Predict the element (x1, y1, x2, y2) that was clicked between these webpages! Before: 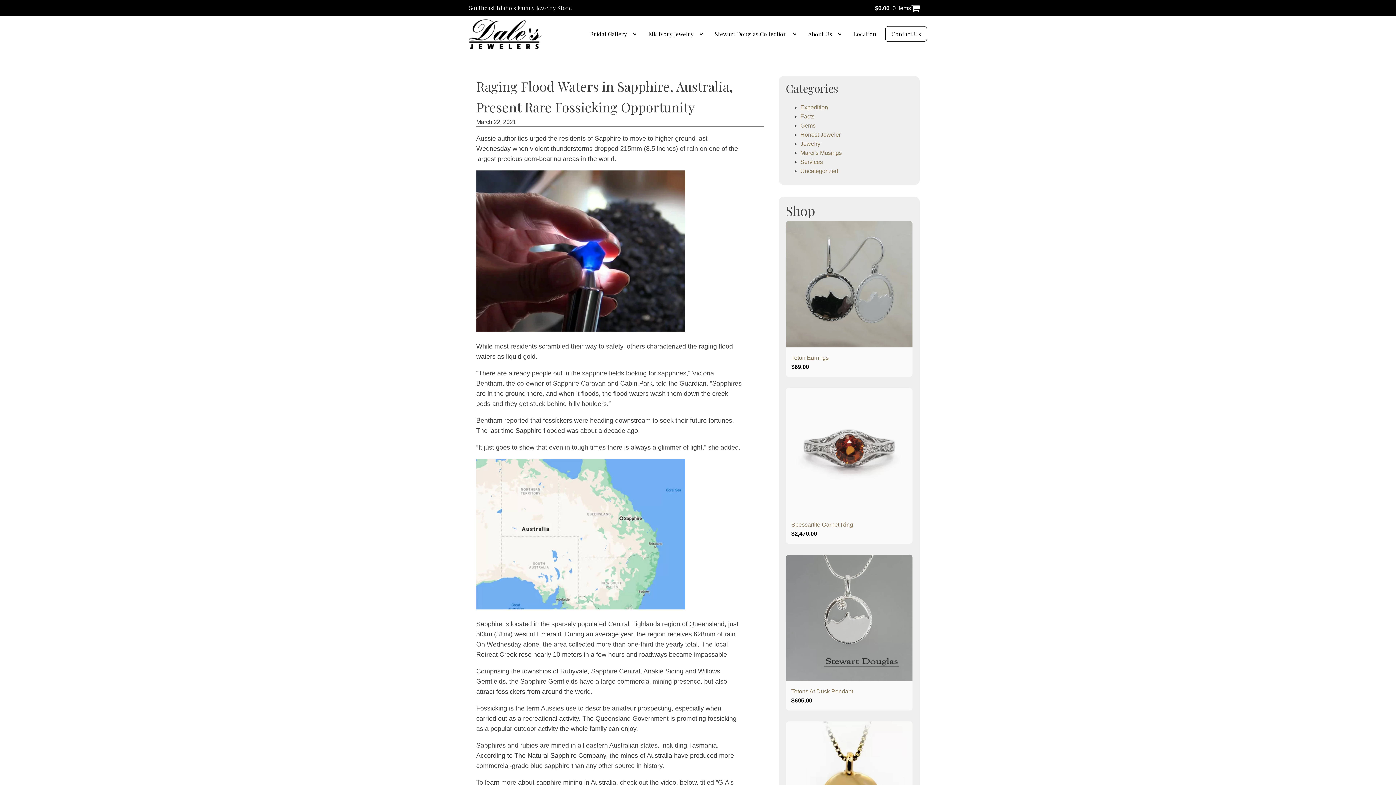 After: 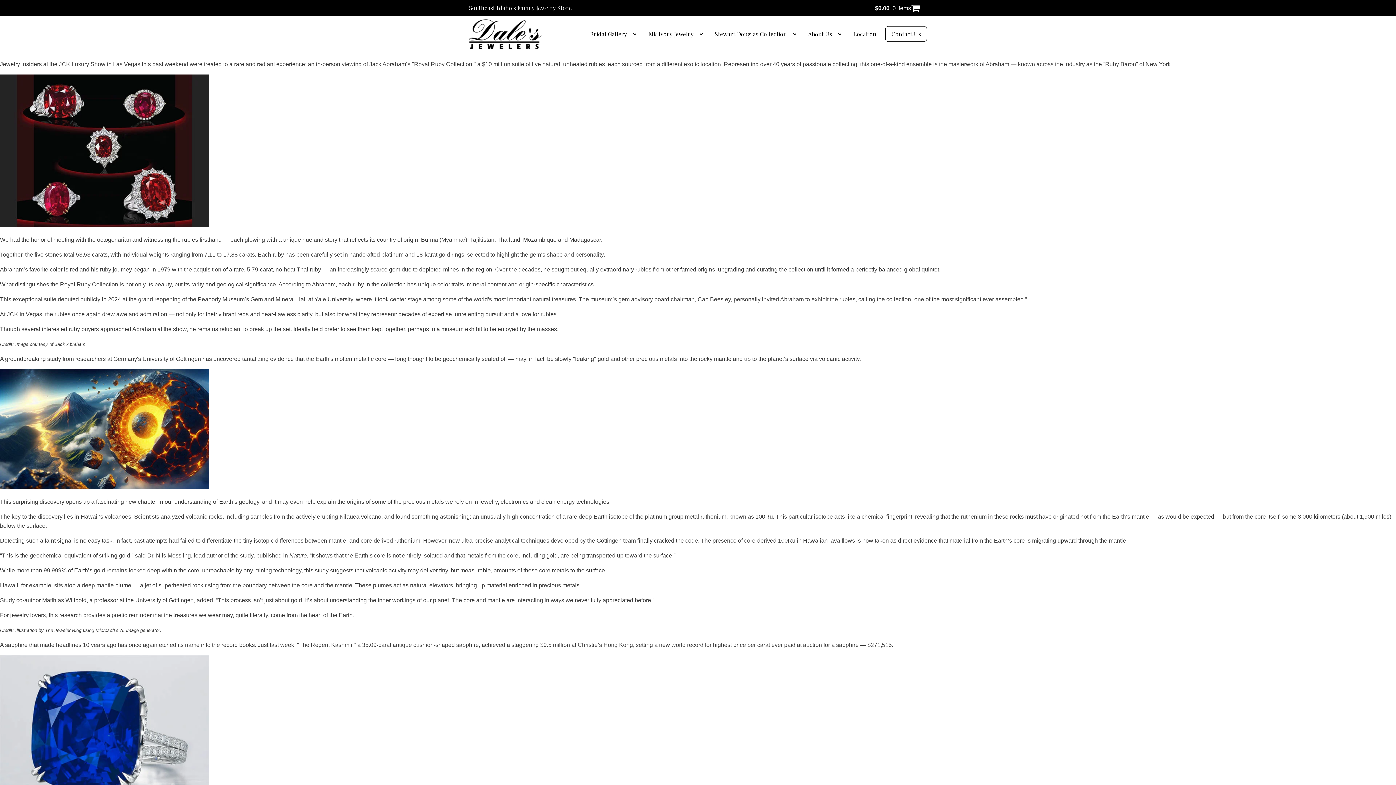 Action: bbox: (800, 167, 838, 174) label: Uncategorized